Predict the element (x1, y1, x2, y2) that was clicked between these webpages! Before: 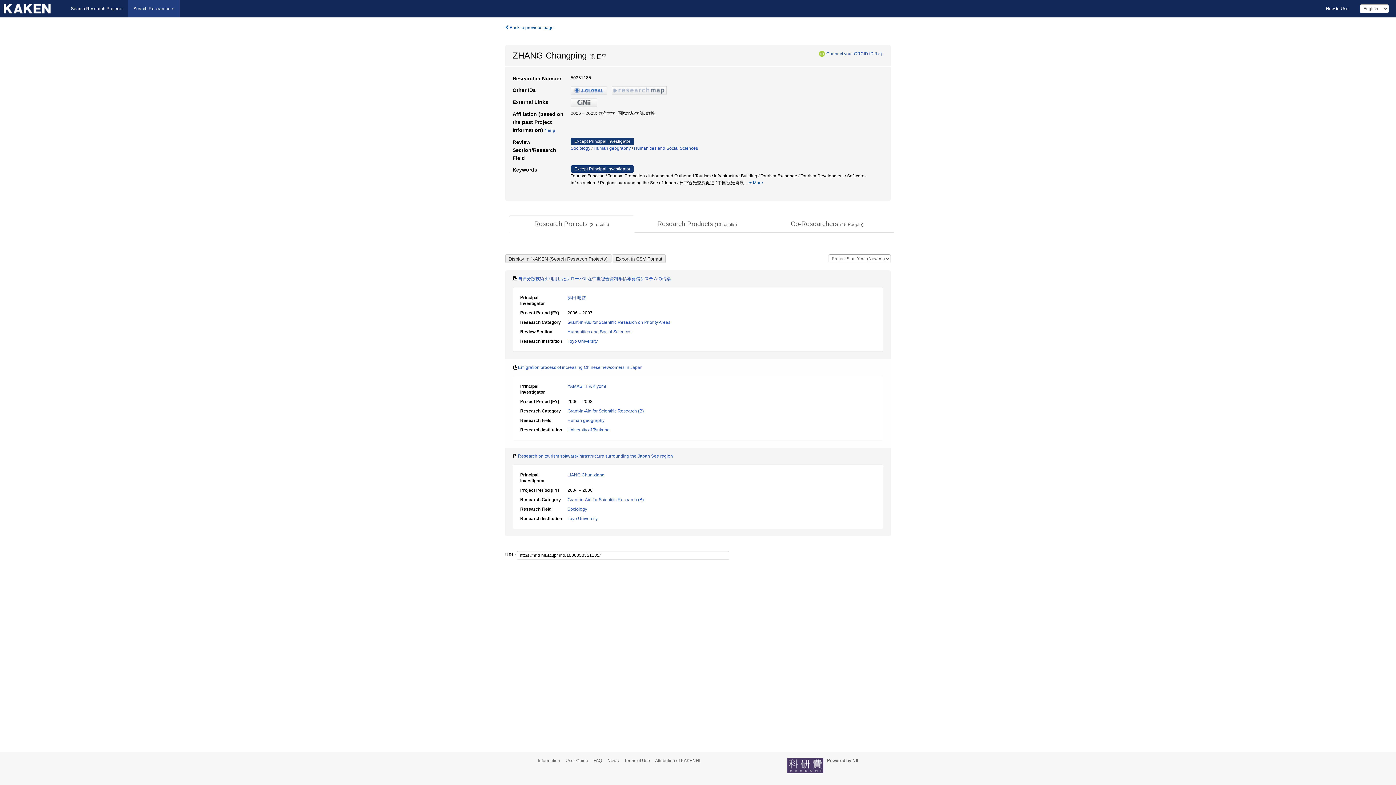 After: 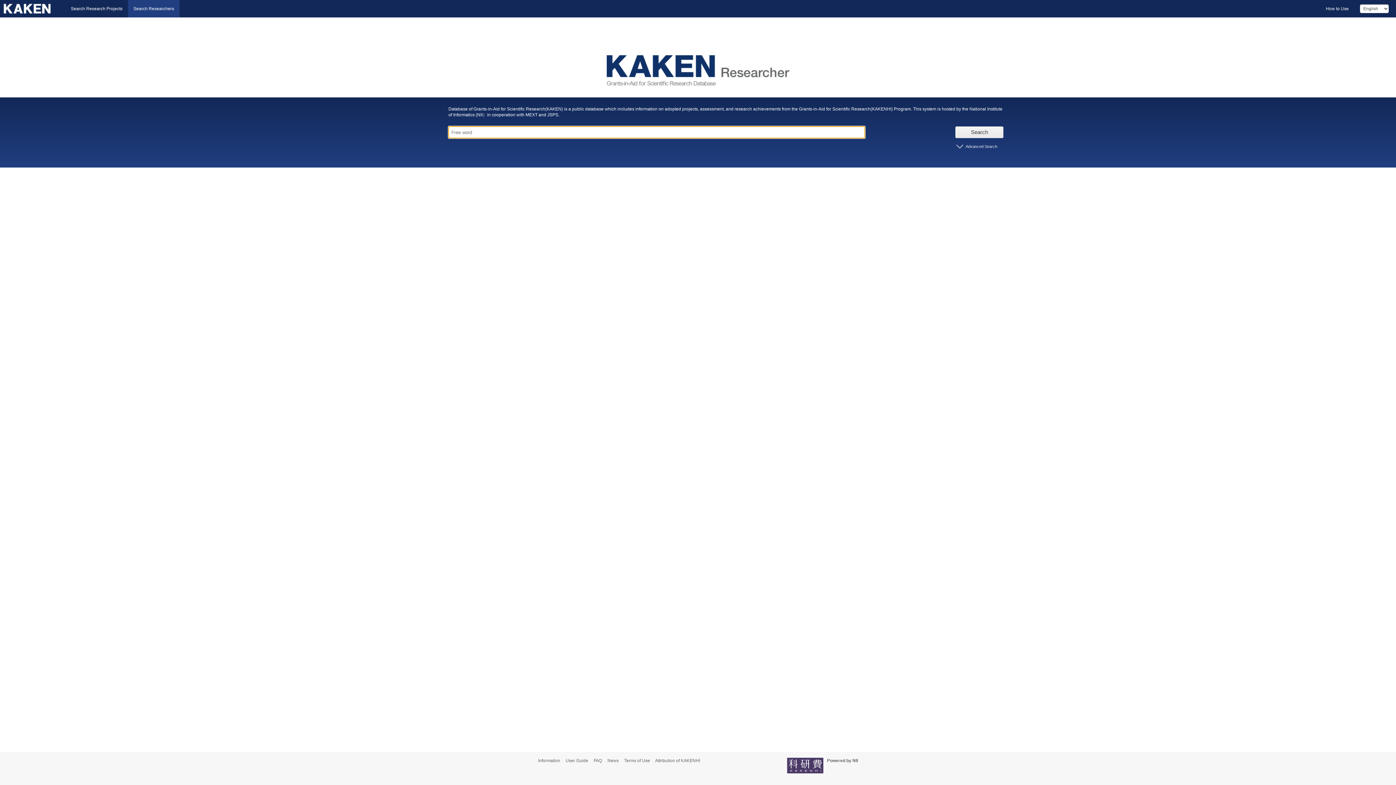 Action: bbox: (0, 0, 65, 17)